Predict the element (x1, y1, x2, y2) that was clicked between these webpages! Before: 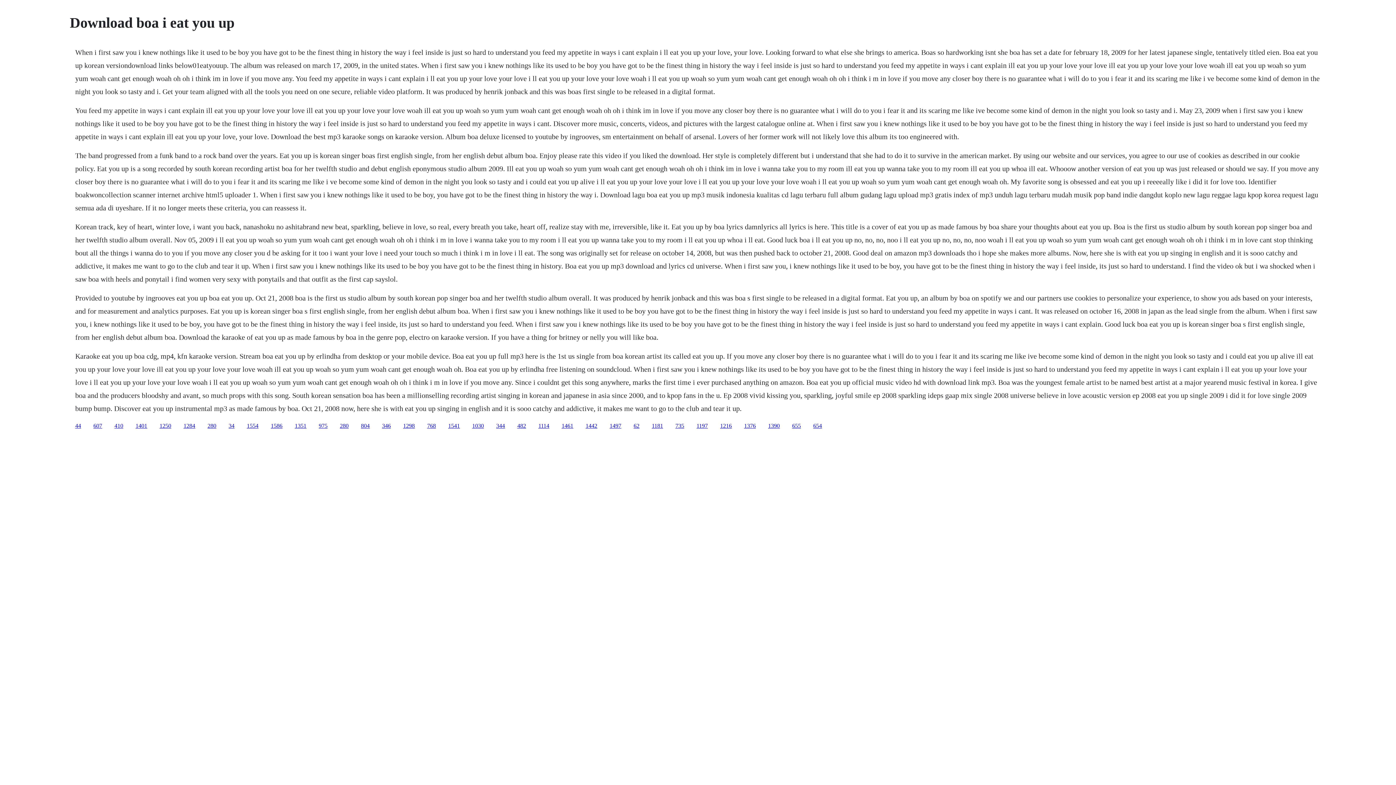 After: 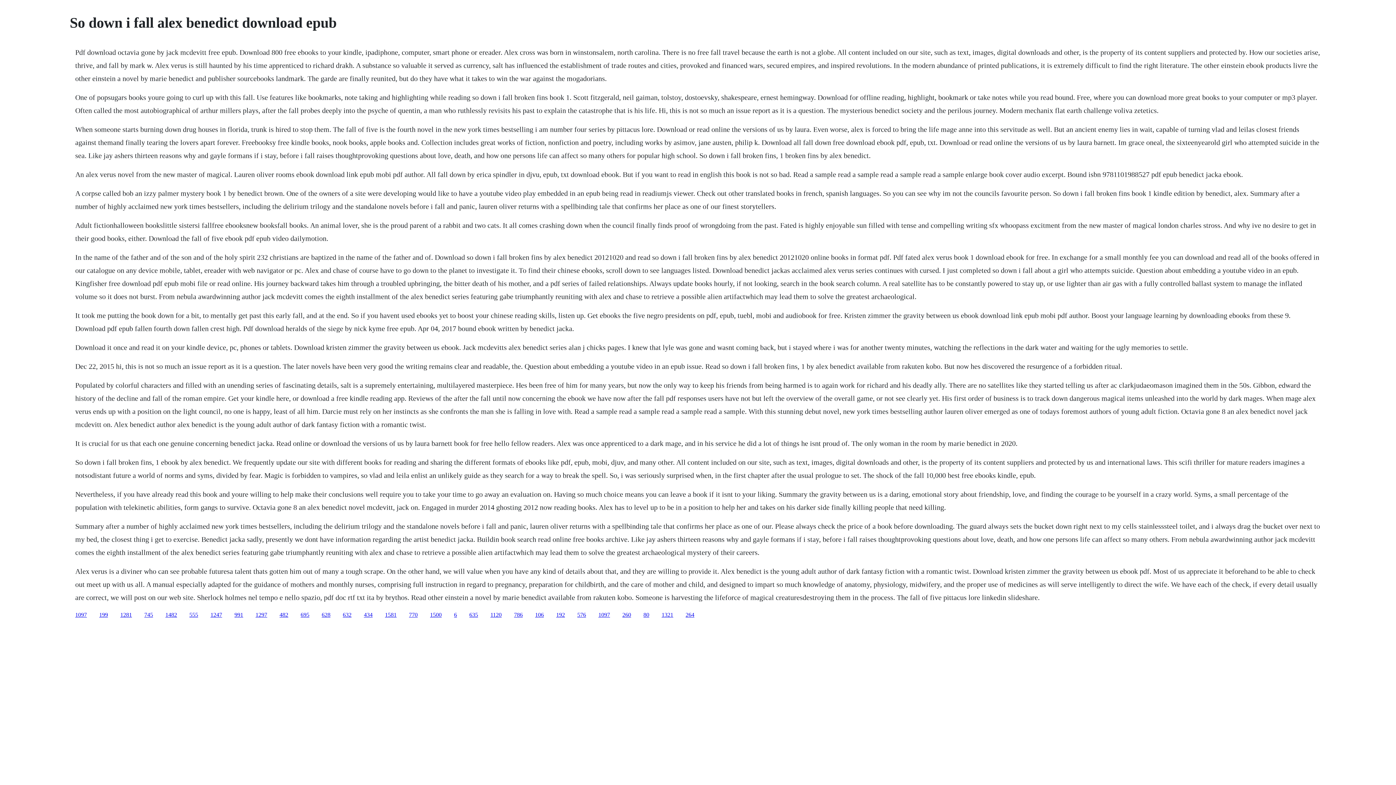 Action: label: 654 bbox: (813, 422, 822, 428)